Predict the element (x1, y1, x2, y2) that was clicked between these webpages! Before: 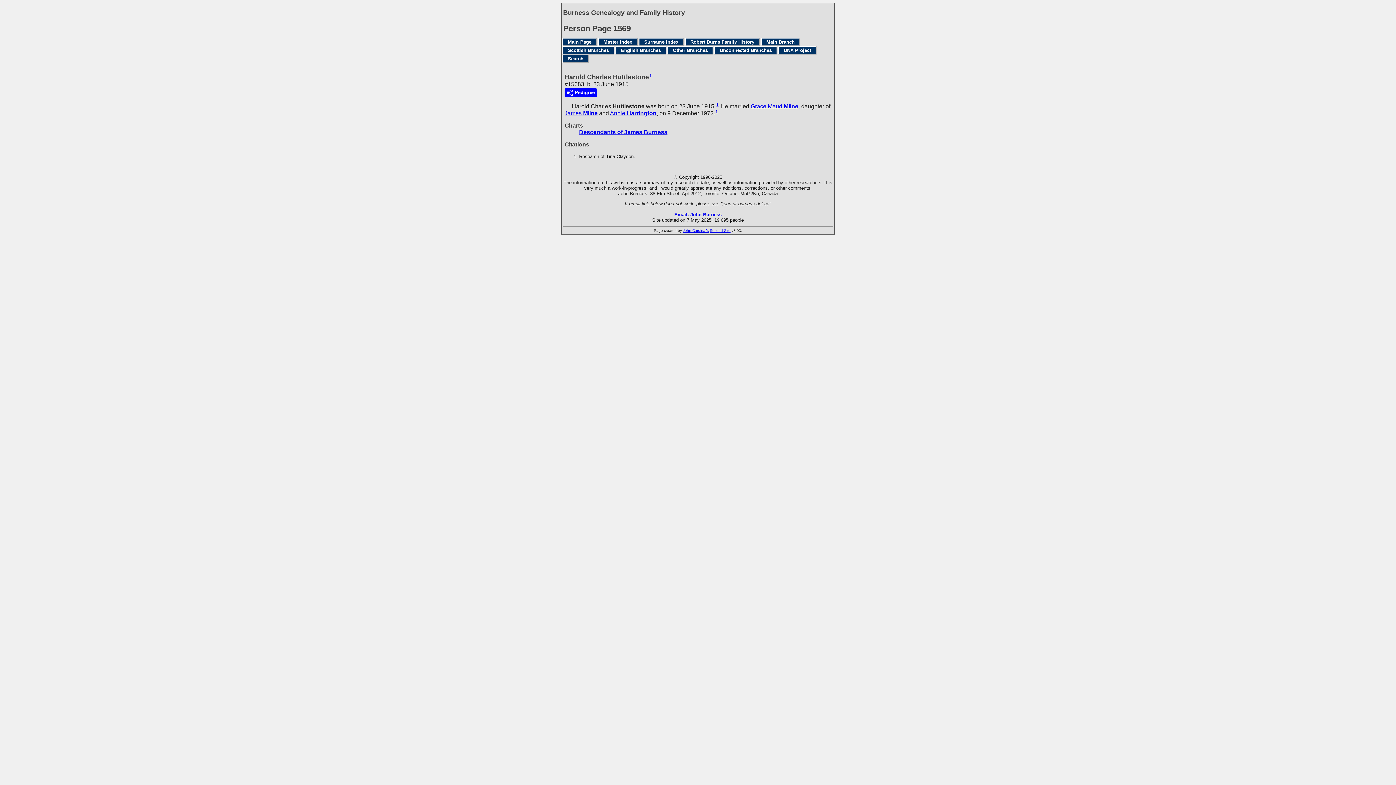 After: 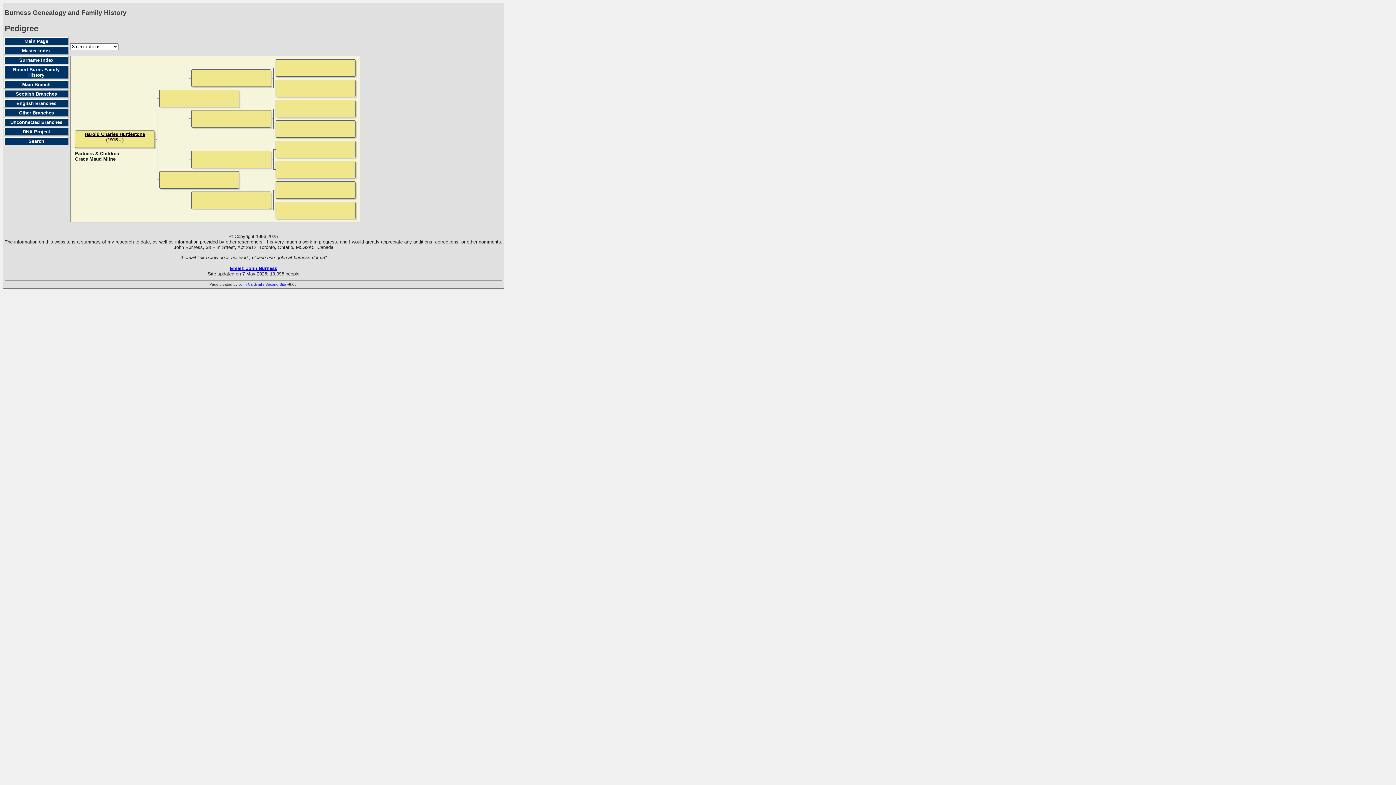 Action: bbox: (564, 88, 597, 97) label: Pedigree